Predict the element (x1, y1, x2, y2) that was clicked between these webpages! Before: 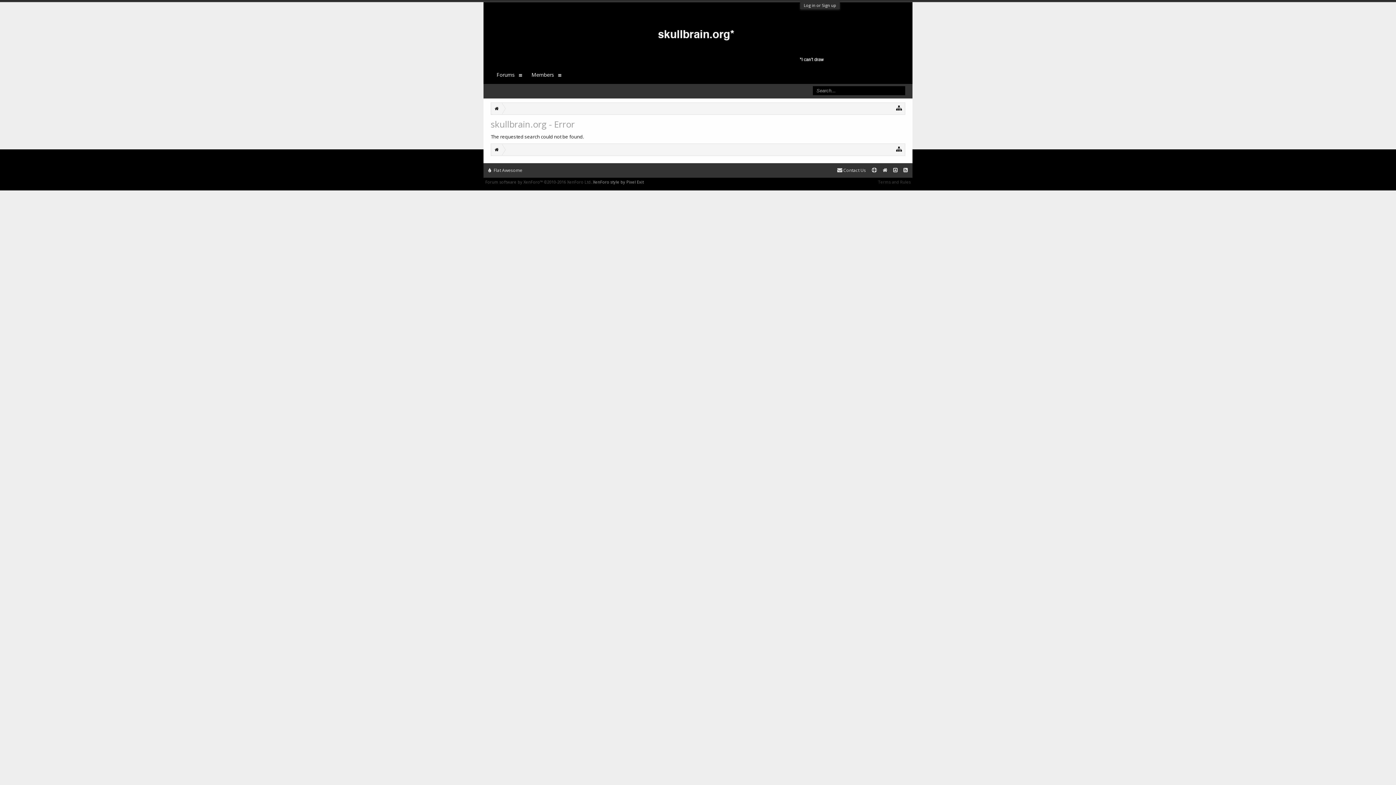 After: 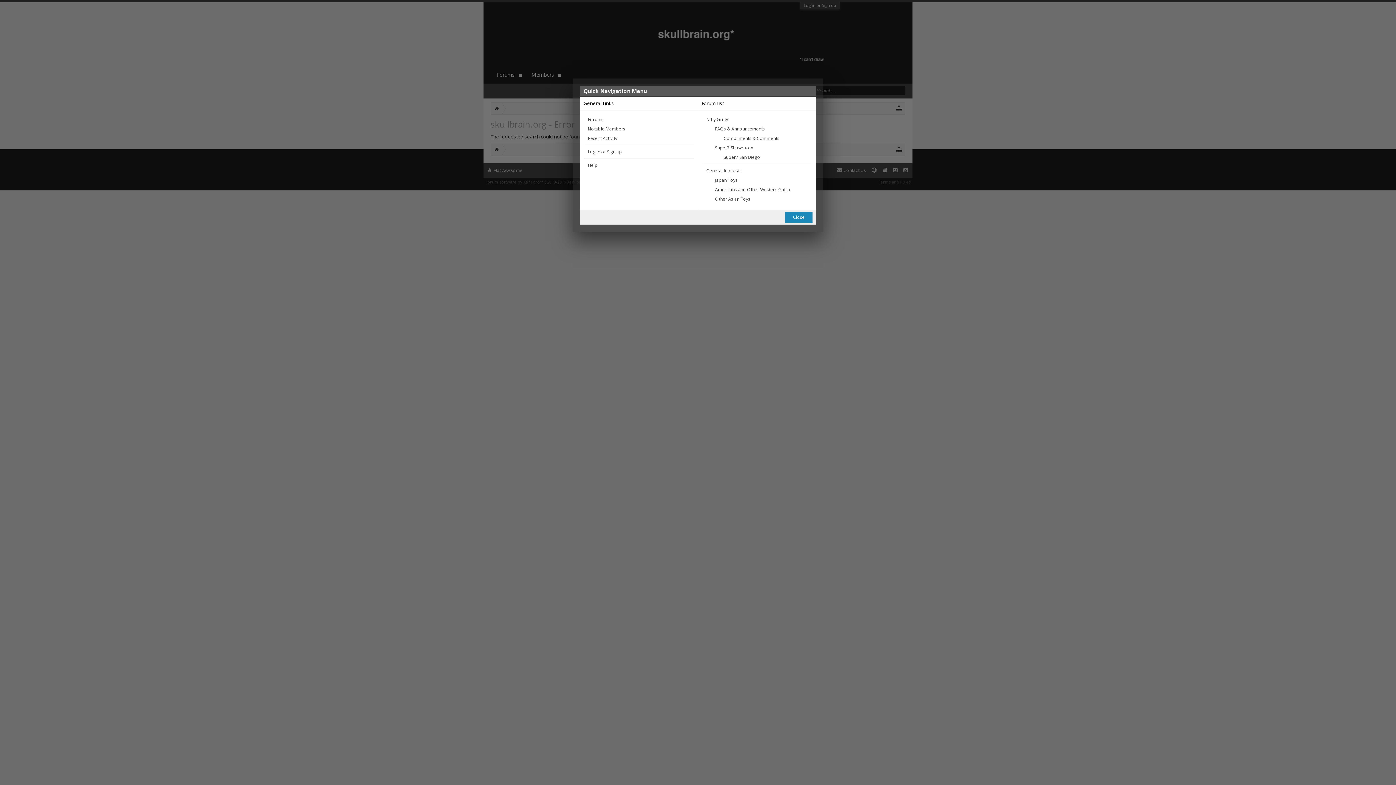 Action: bbox: (896, 104, 902, 111)